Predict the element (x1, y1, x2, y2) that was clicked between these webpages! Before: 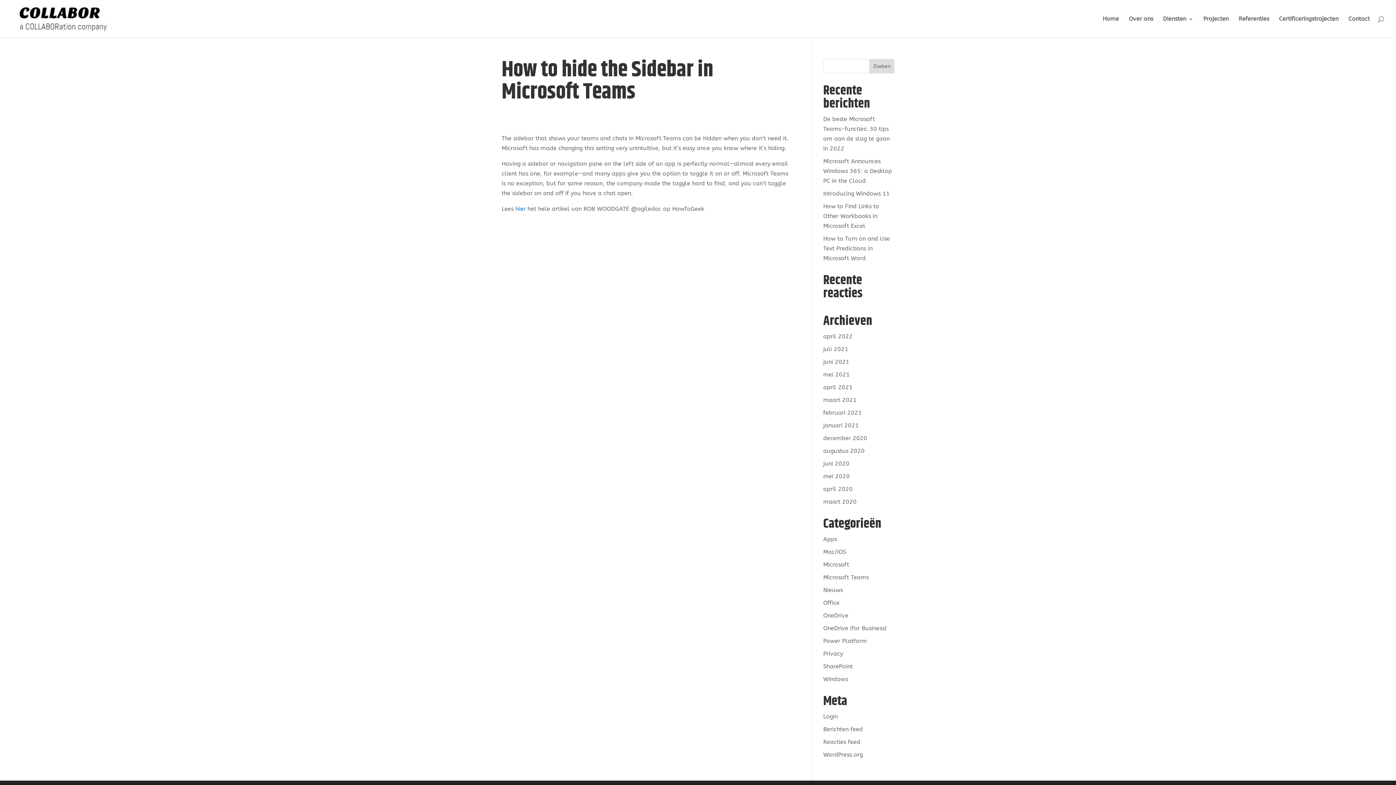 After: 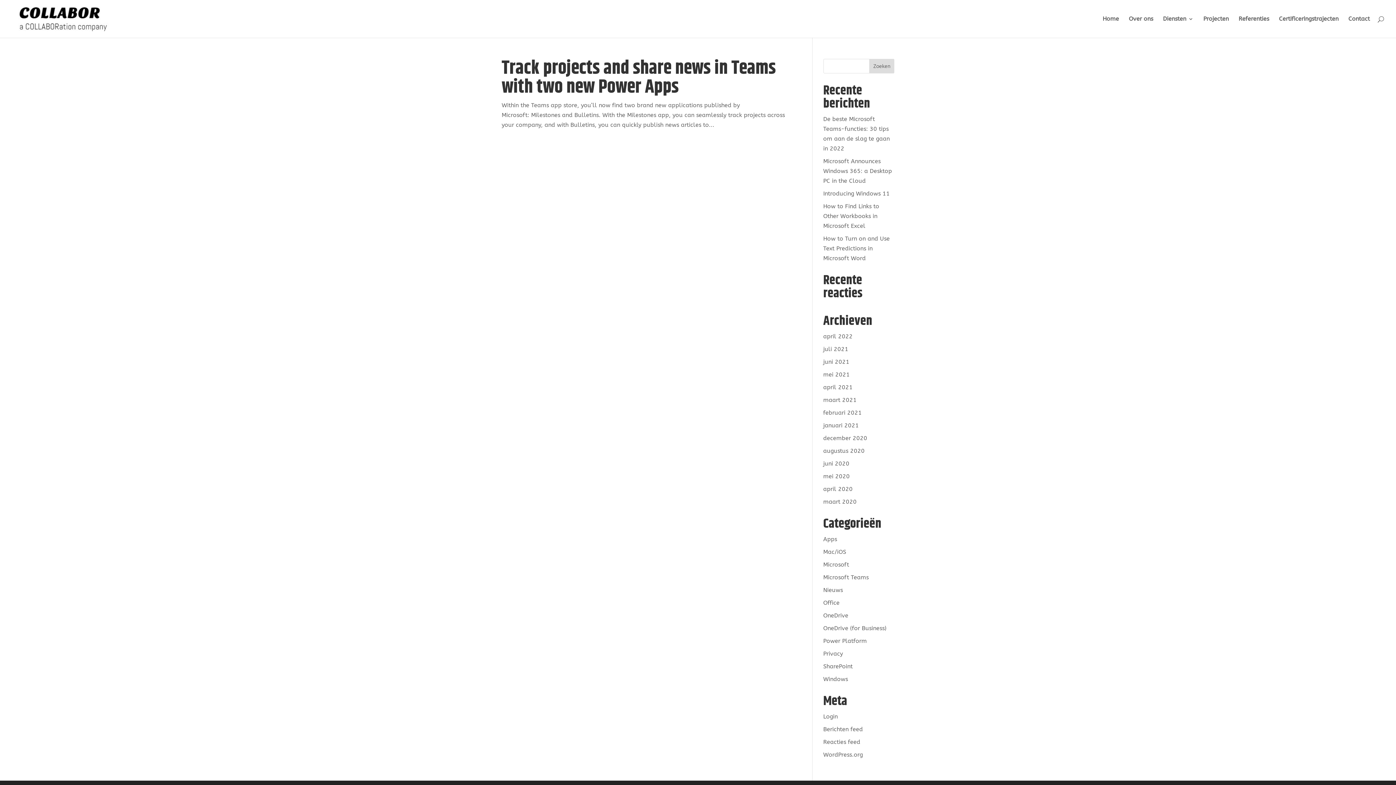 Action: bbox: (823, 637, 867, 644) label: Power Platform